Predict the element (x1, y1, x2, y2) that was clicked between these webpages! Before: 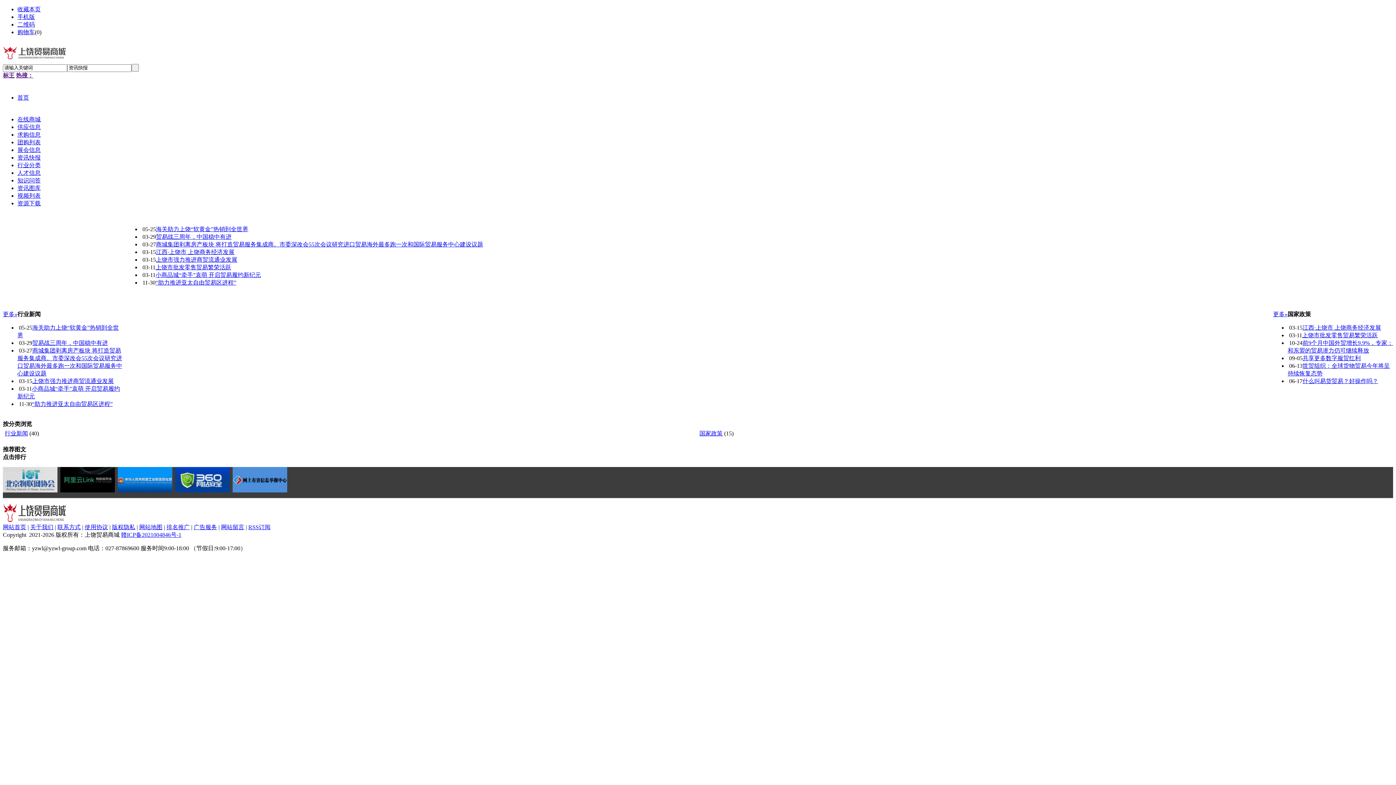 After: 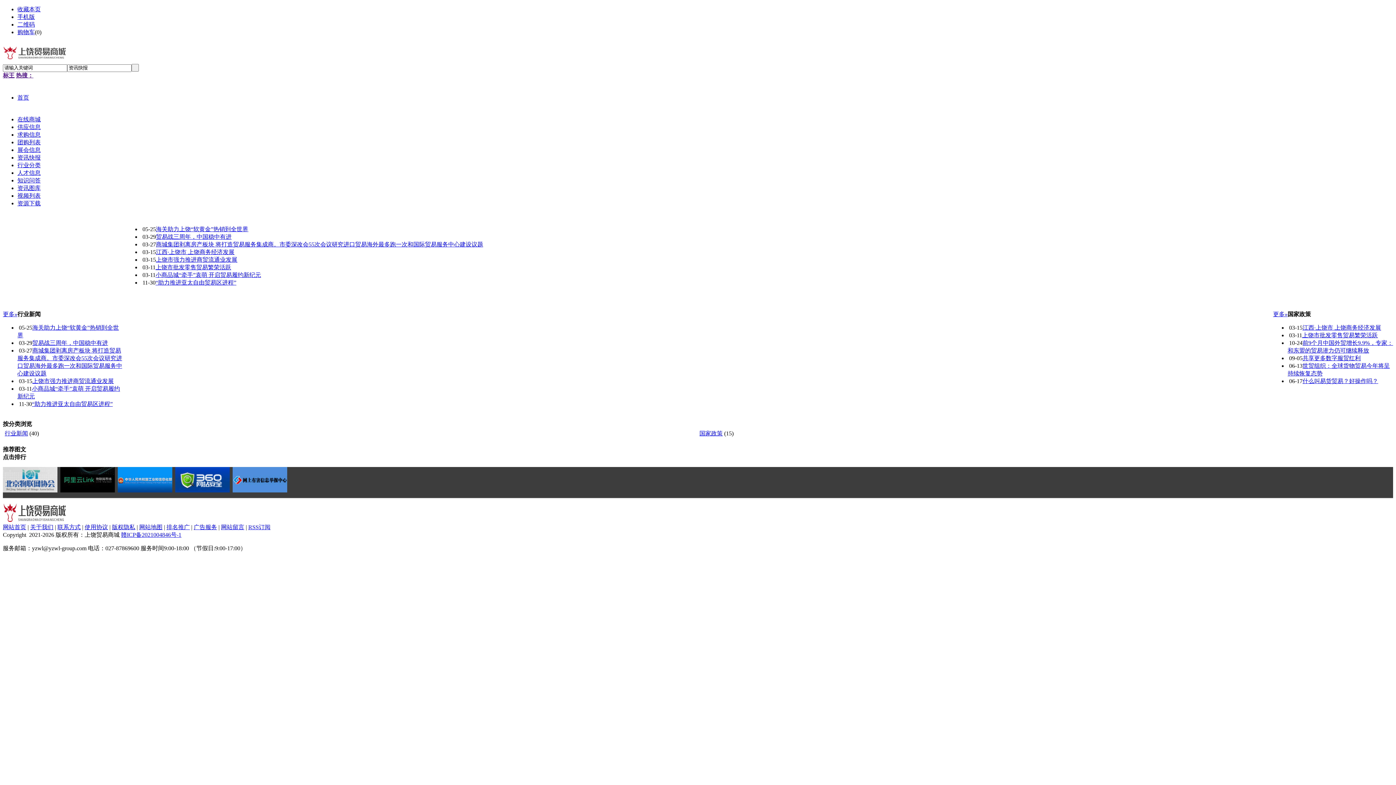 Action: label: 人才信息 bbox: (17, 169, 40, 175)